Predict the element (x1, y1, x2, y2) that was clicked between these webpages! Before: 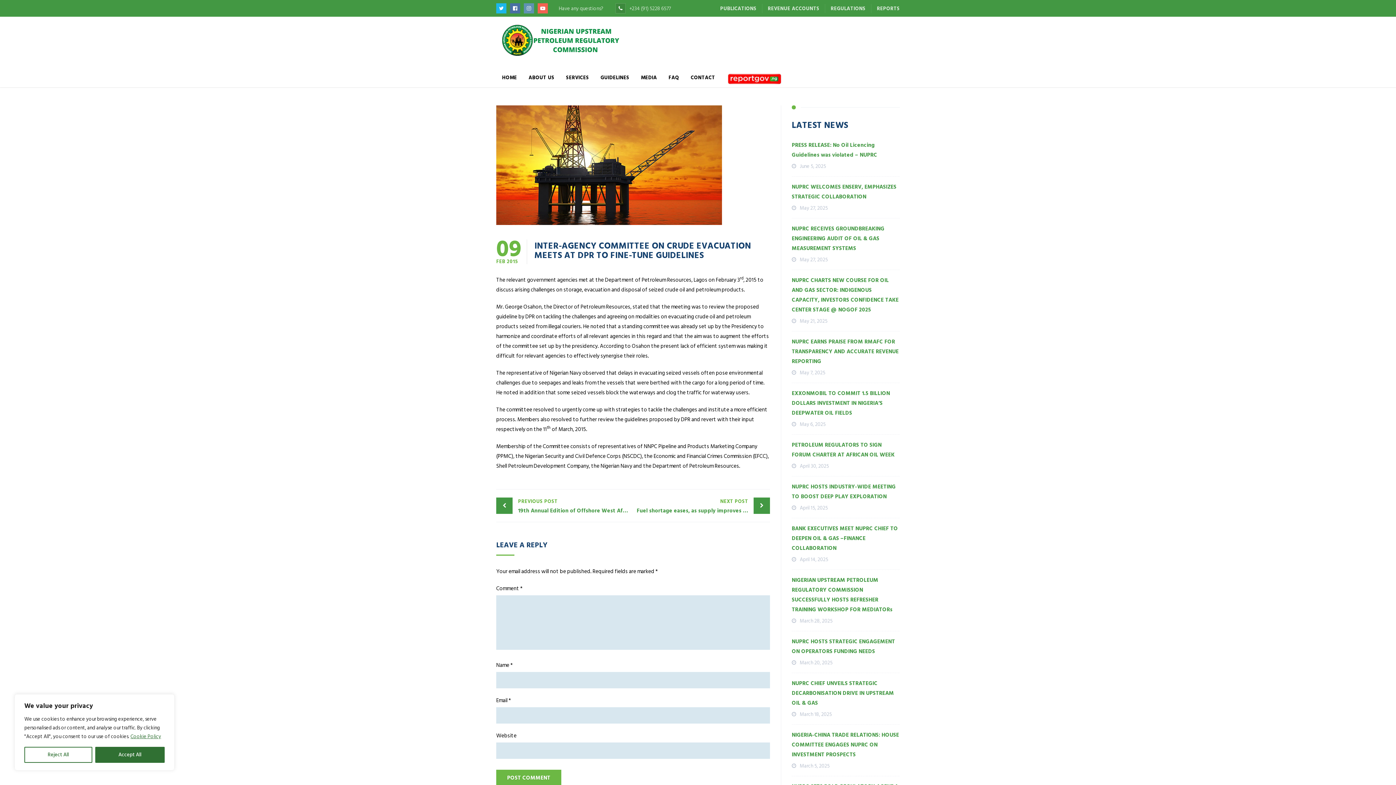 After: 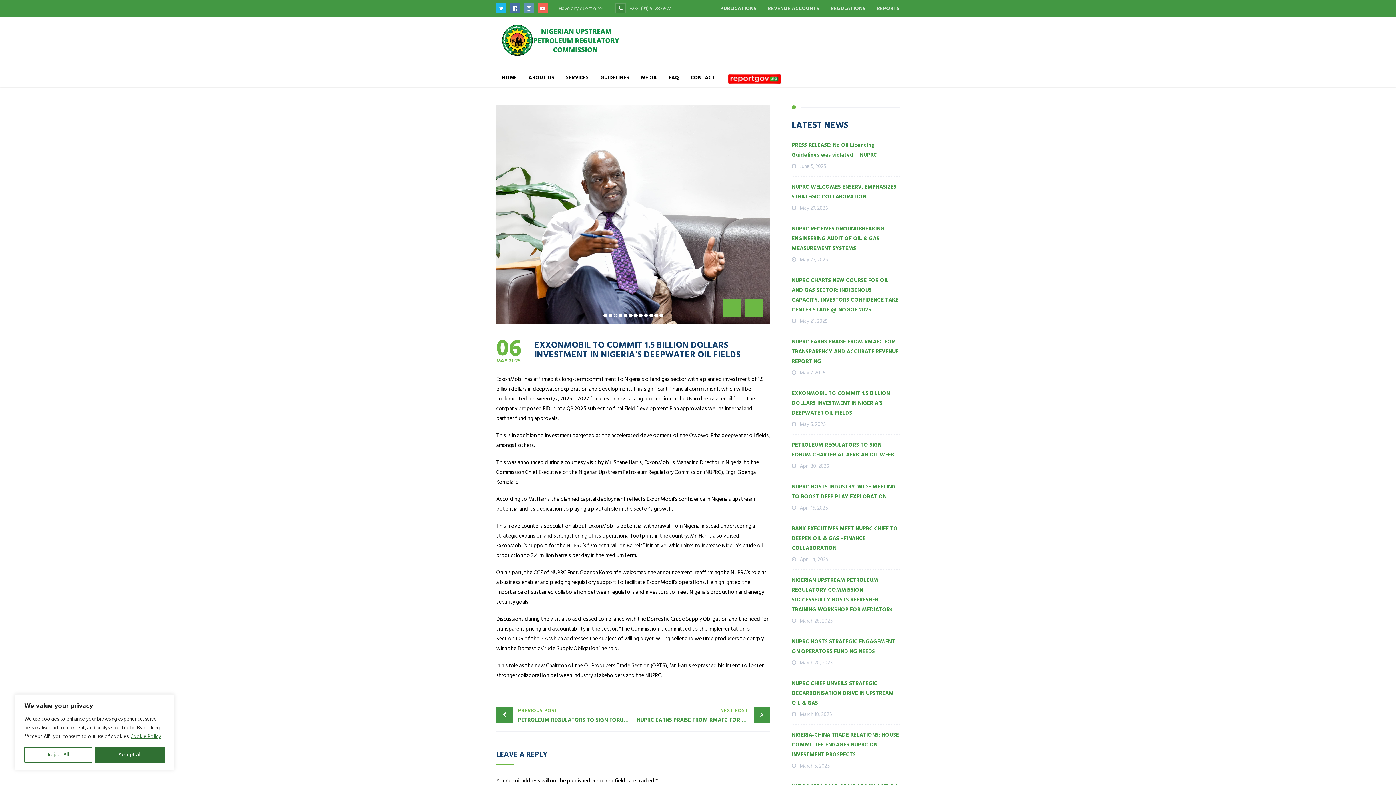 Action: label: EXXONMOBIL TO COMMIT 1.5 BILLION DOLLARS INVESTMENT IN NIGERIA’S DEEPWATER OIL FIELDS bbox: (792, 388, 900, 418)